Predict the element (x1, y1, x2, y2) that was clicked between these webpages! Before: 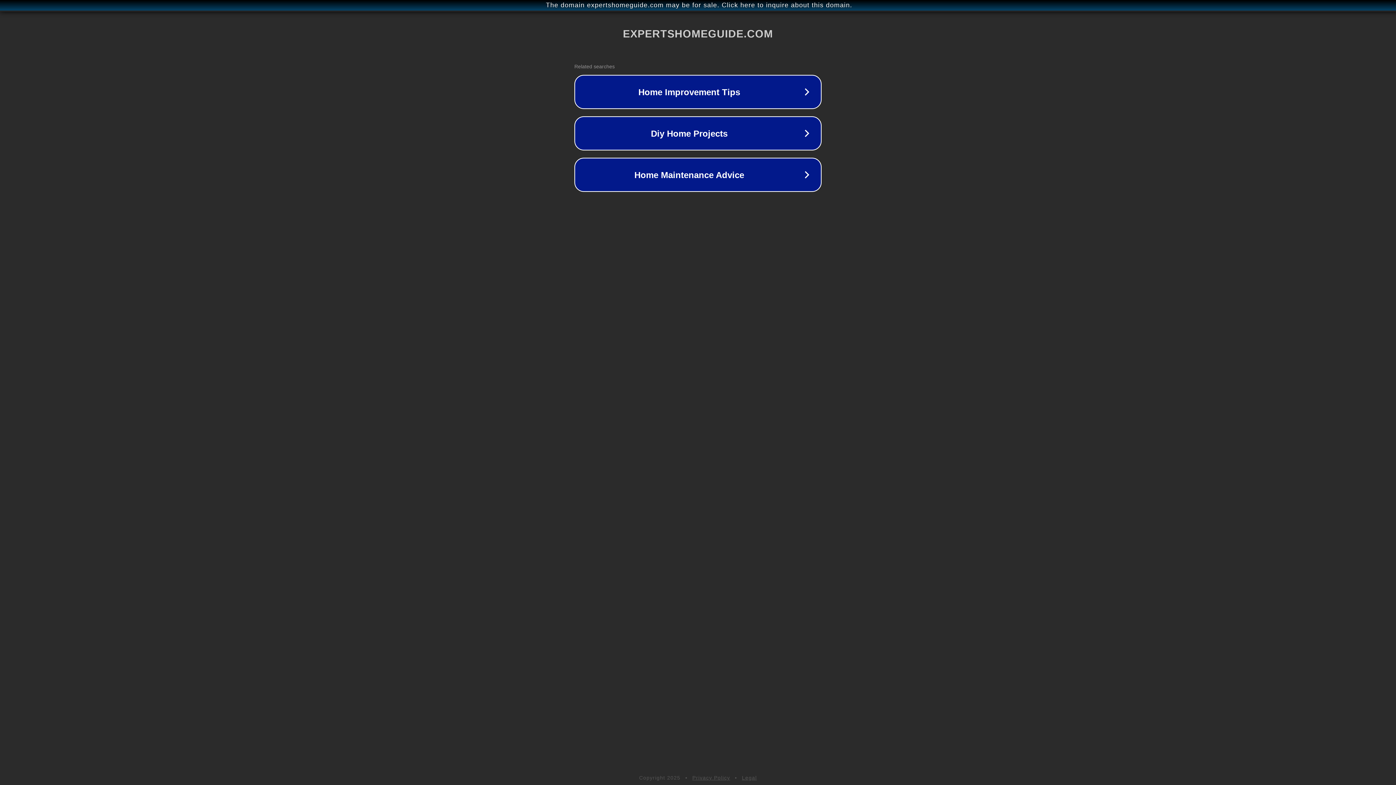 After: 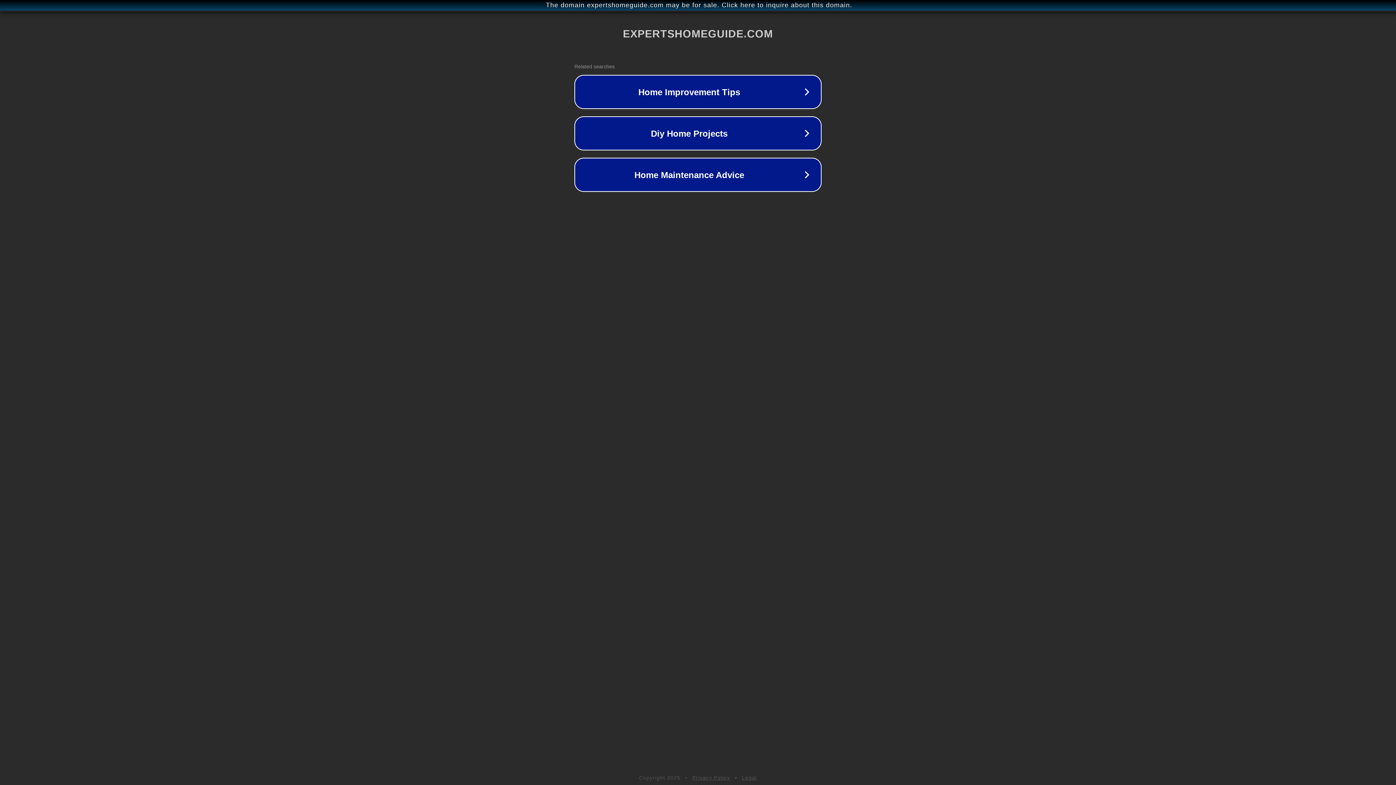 Action: bbox: (742, 775, 757, 781) label: Legal